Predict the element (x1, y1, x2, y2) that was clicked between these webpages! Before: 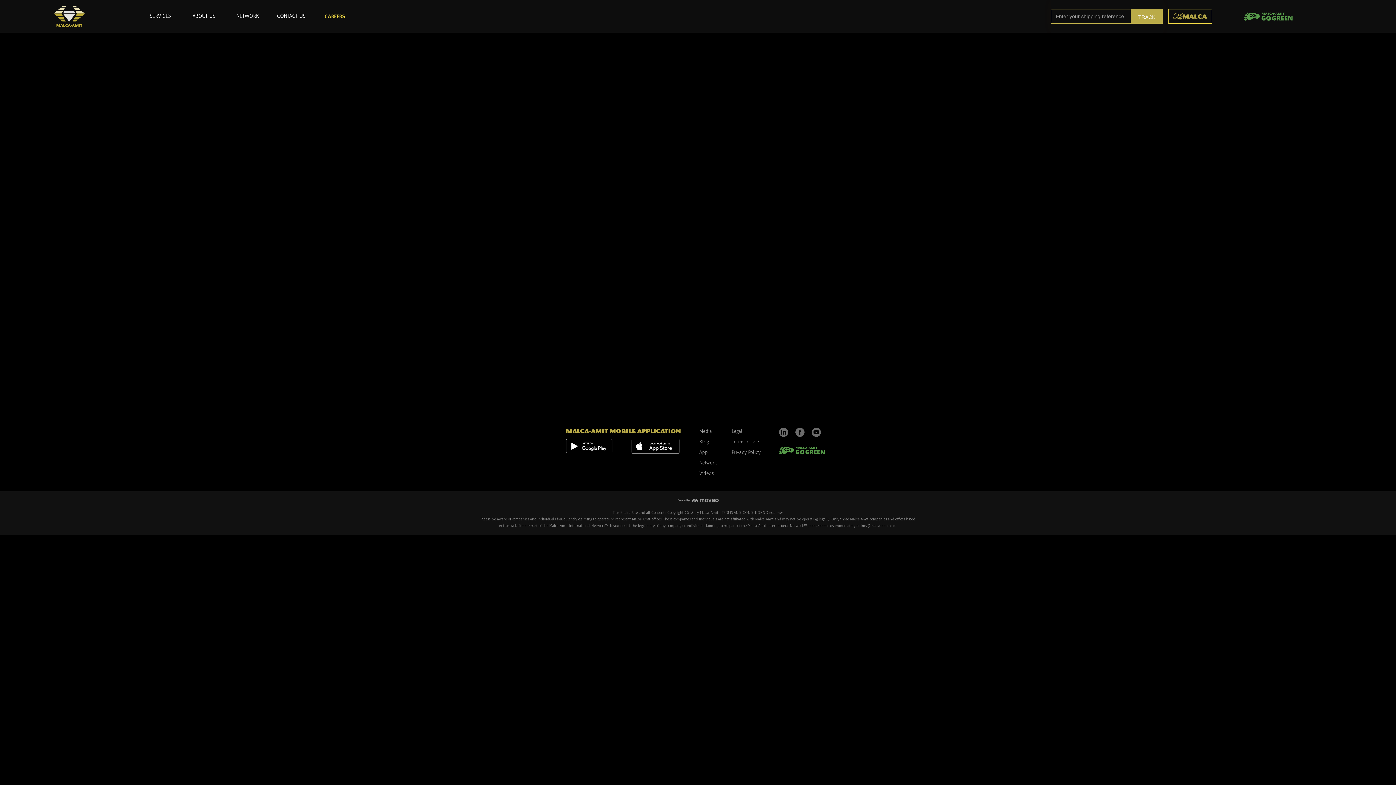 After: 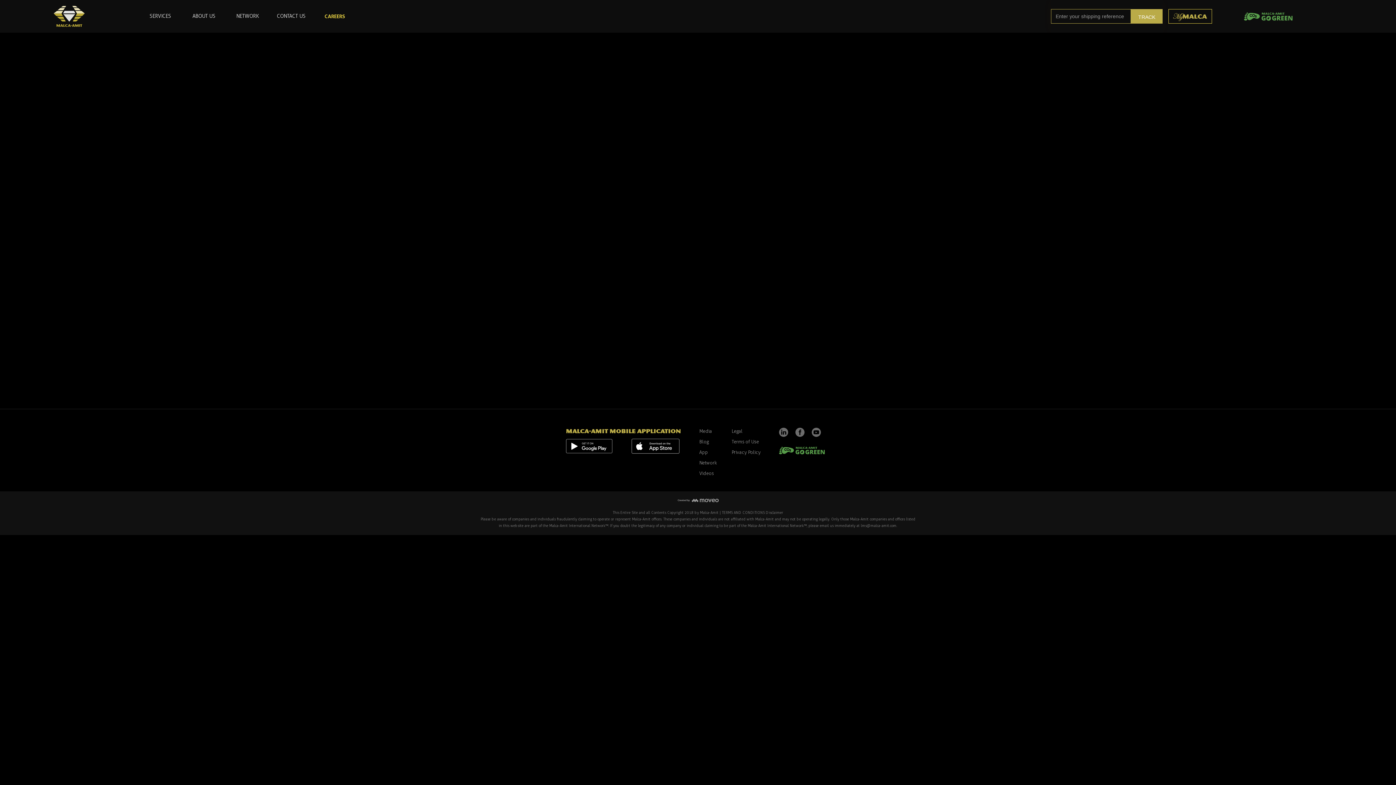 Action: bbox: (1168, 9, 1212, 23)